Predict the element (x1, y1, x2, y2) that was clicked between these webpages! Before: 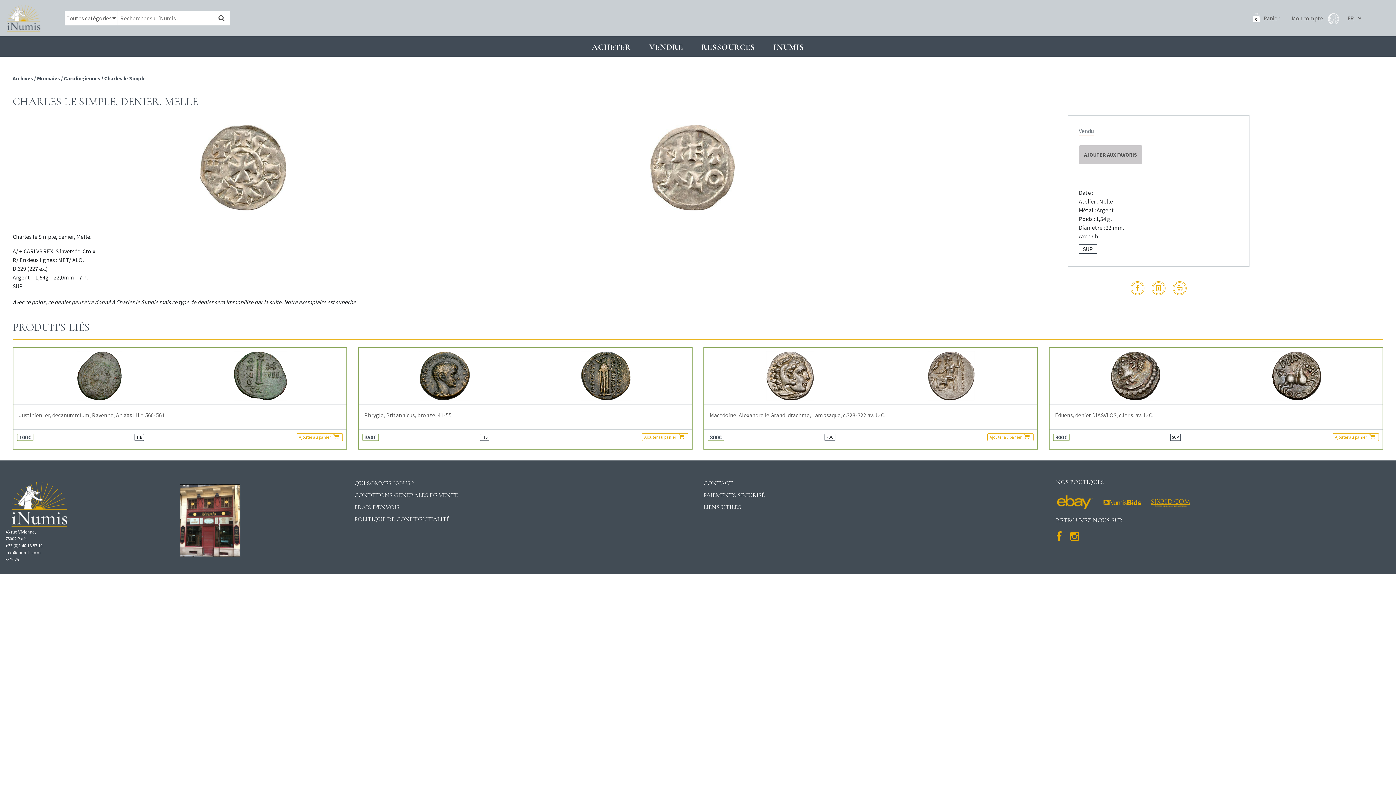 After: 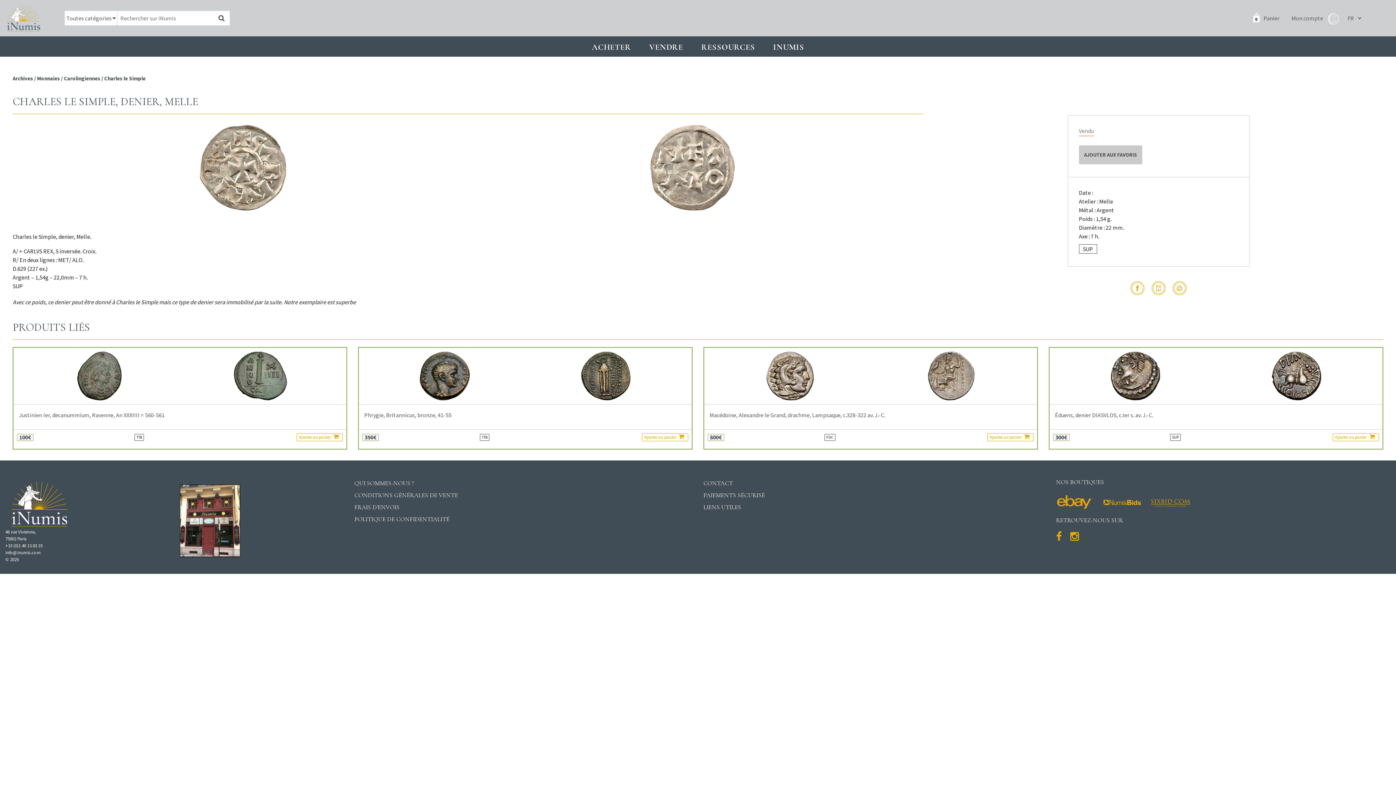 Action: bbox: (1174, 282, 1185, 293)